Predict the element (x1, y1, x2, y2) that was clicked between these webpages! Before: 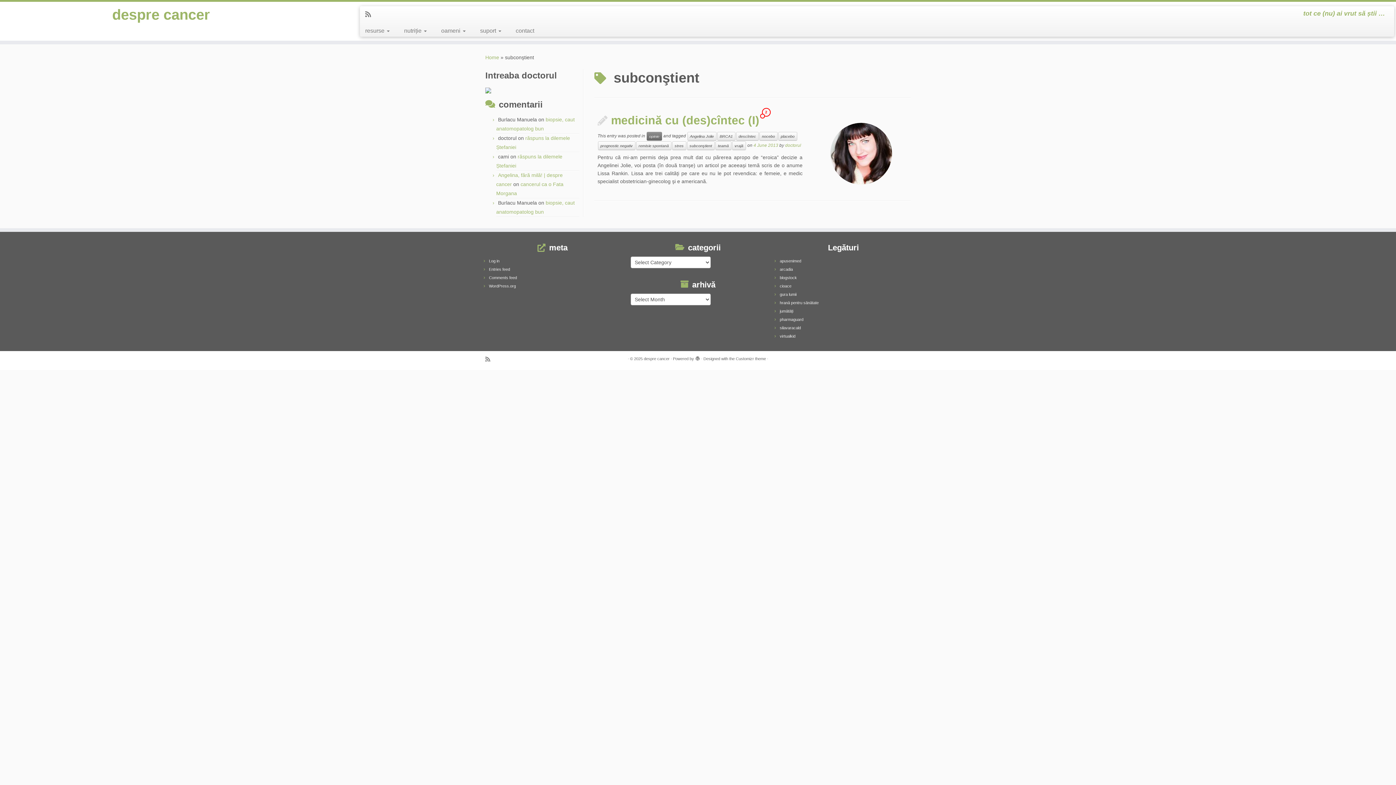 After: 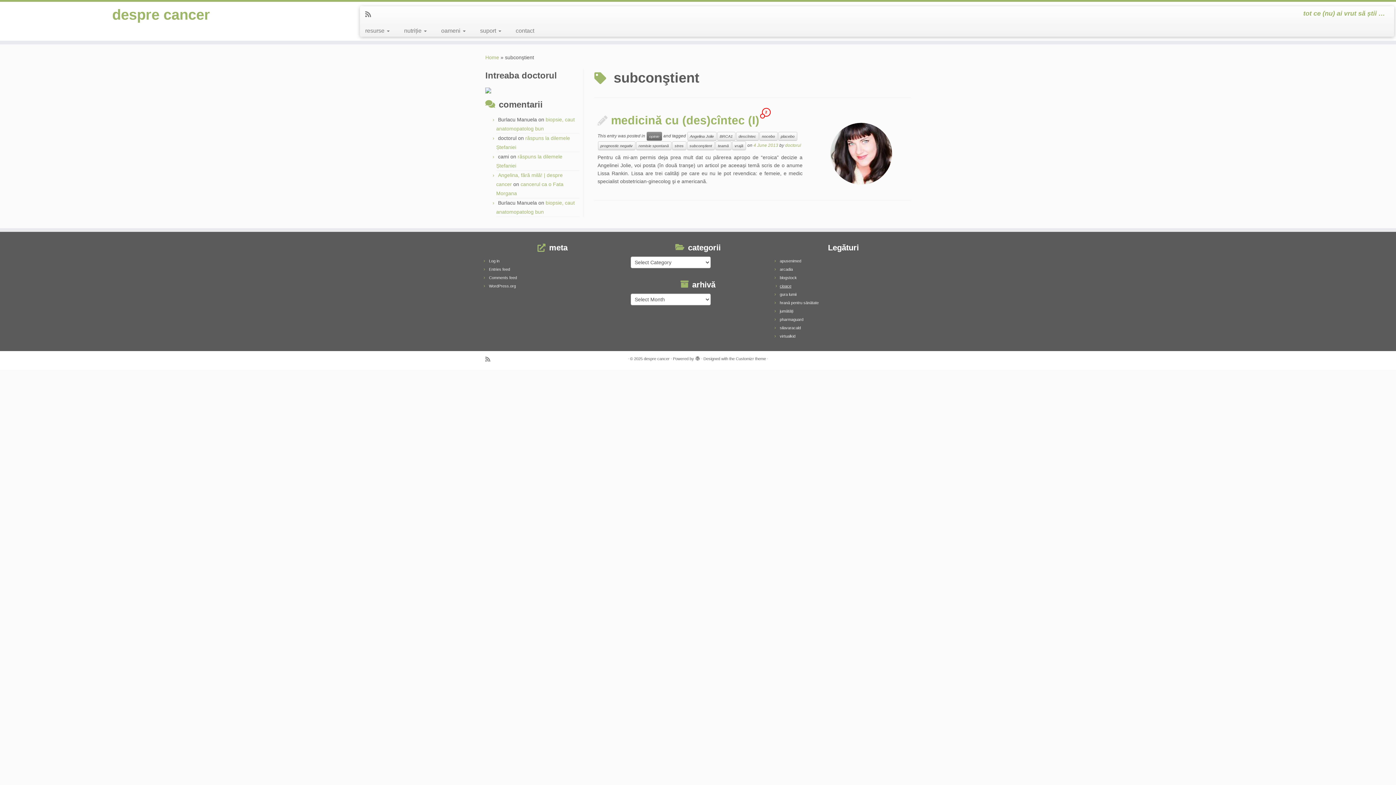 Action: label: cioace bbox: (780, 284, 791, 288)